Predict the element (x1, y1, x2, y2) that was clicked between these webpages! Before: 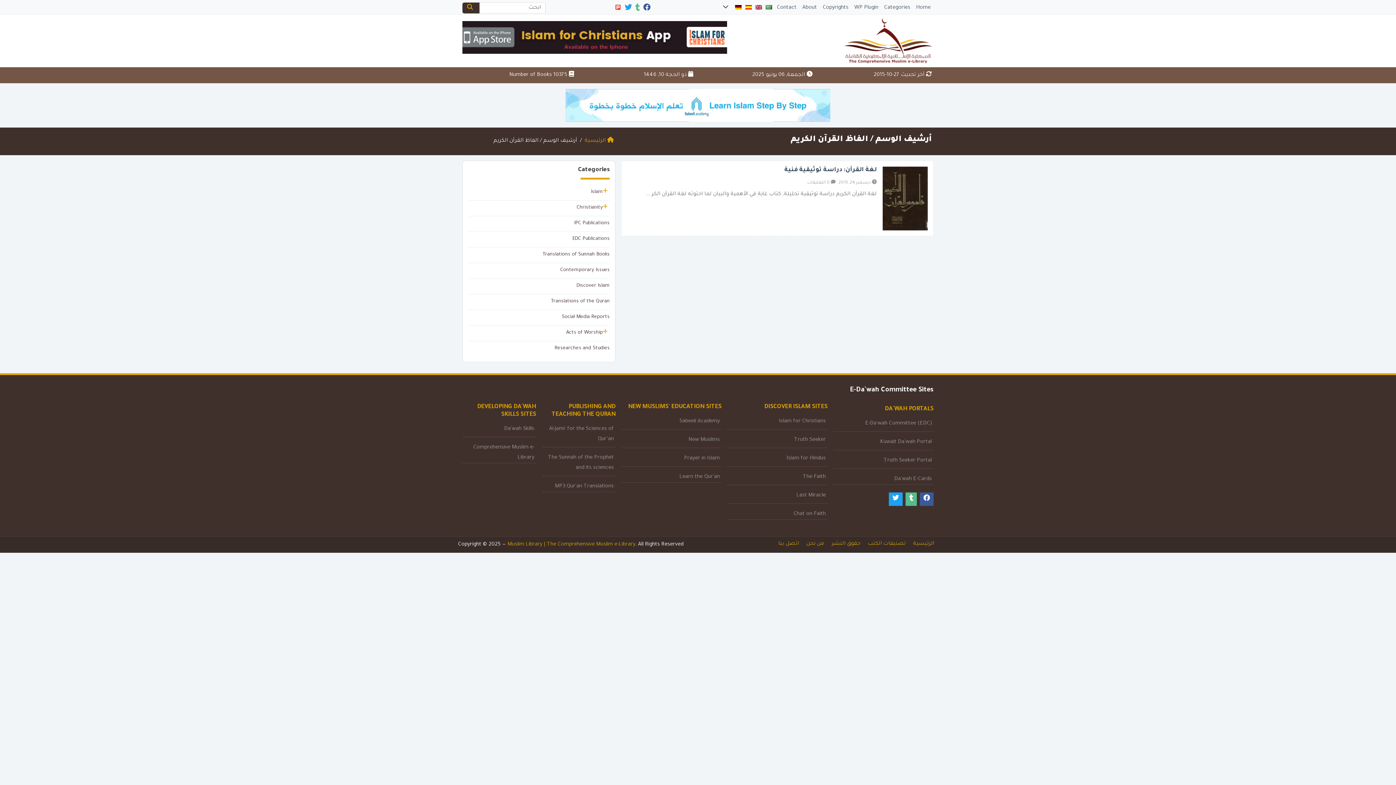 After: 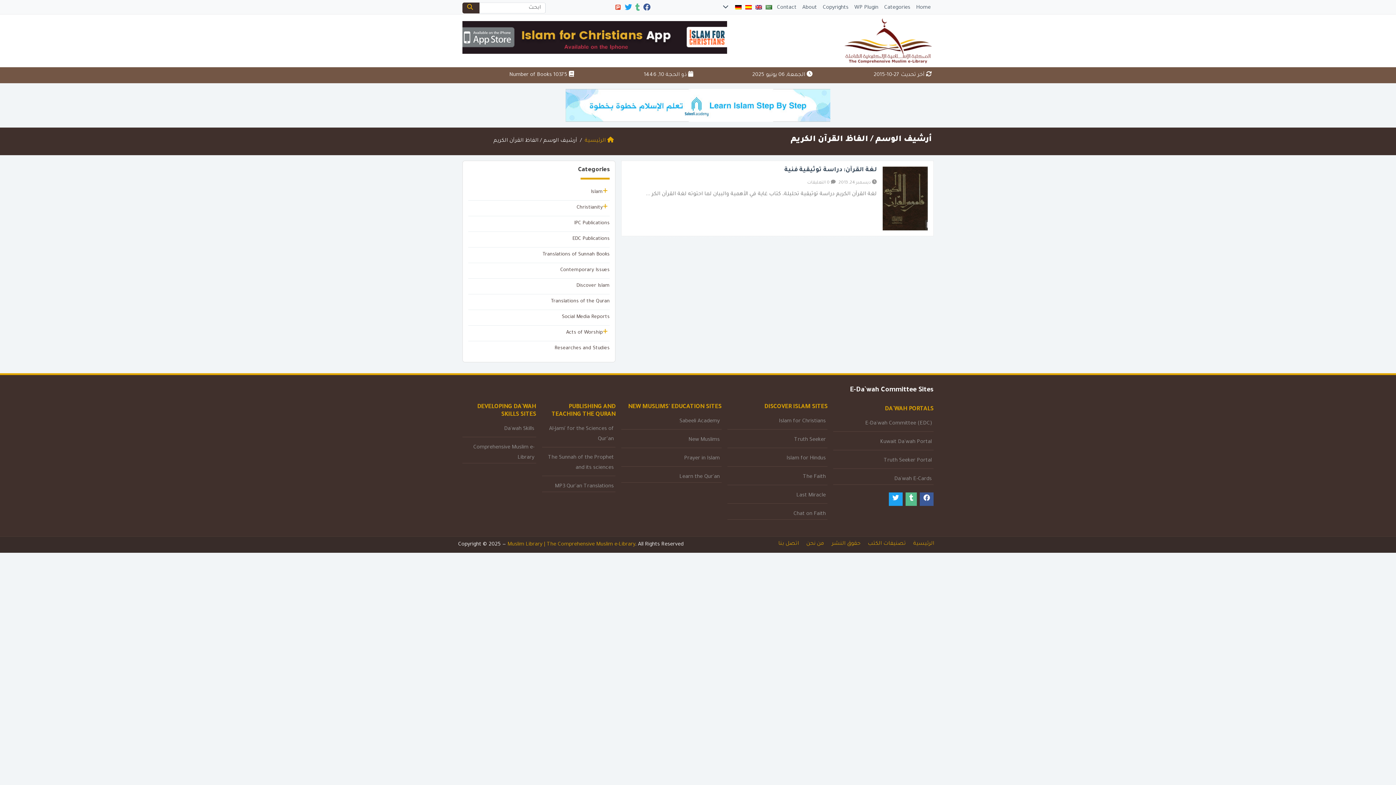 Action: bbox: (462, 35, 727, 40)